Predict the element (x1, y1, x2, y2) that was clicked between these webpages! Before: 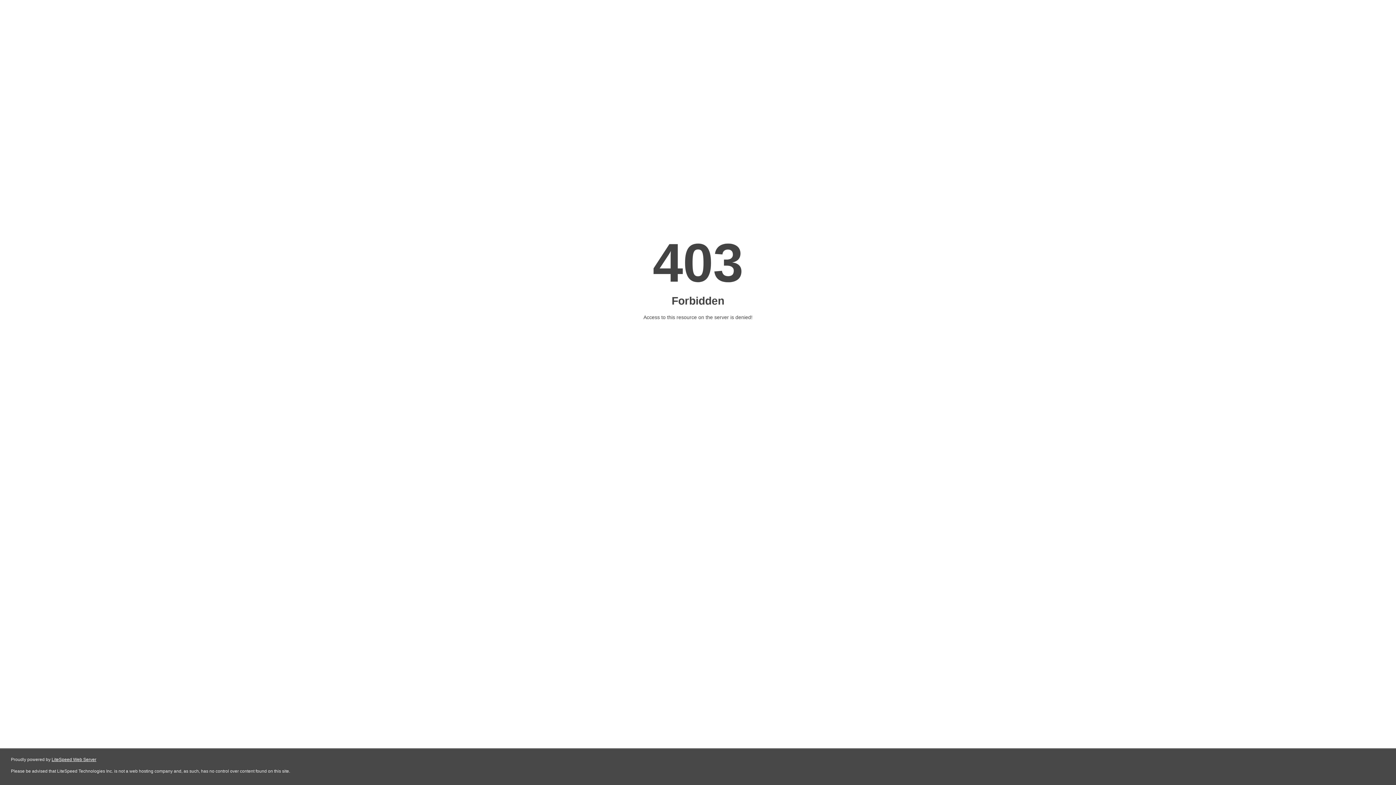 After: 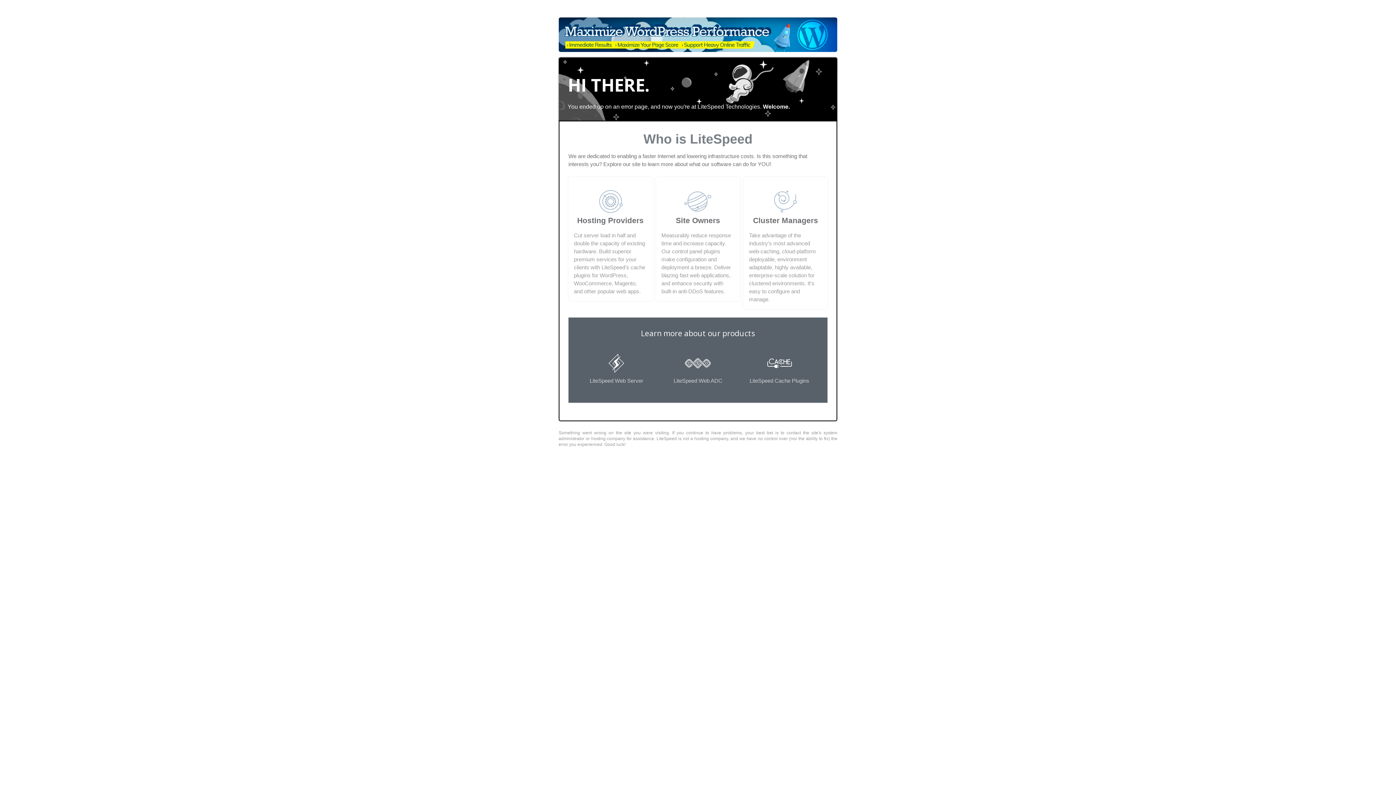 Action: label: LiteSpeed Web Server bbox: (51, 757, 96, 762)